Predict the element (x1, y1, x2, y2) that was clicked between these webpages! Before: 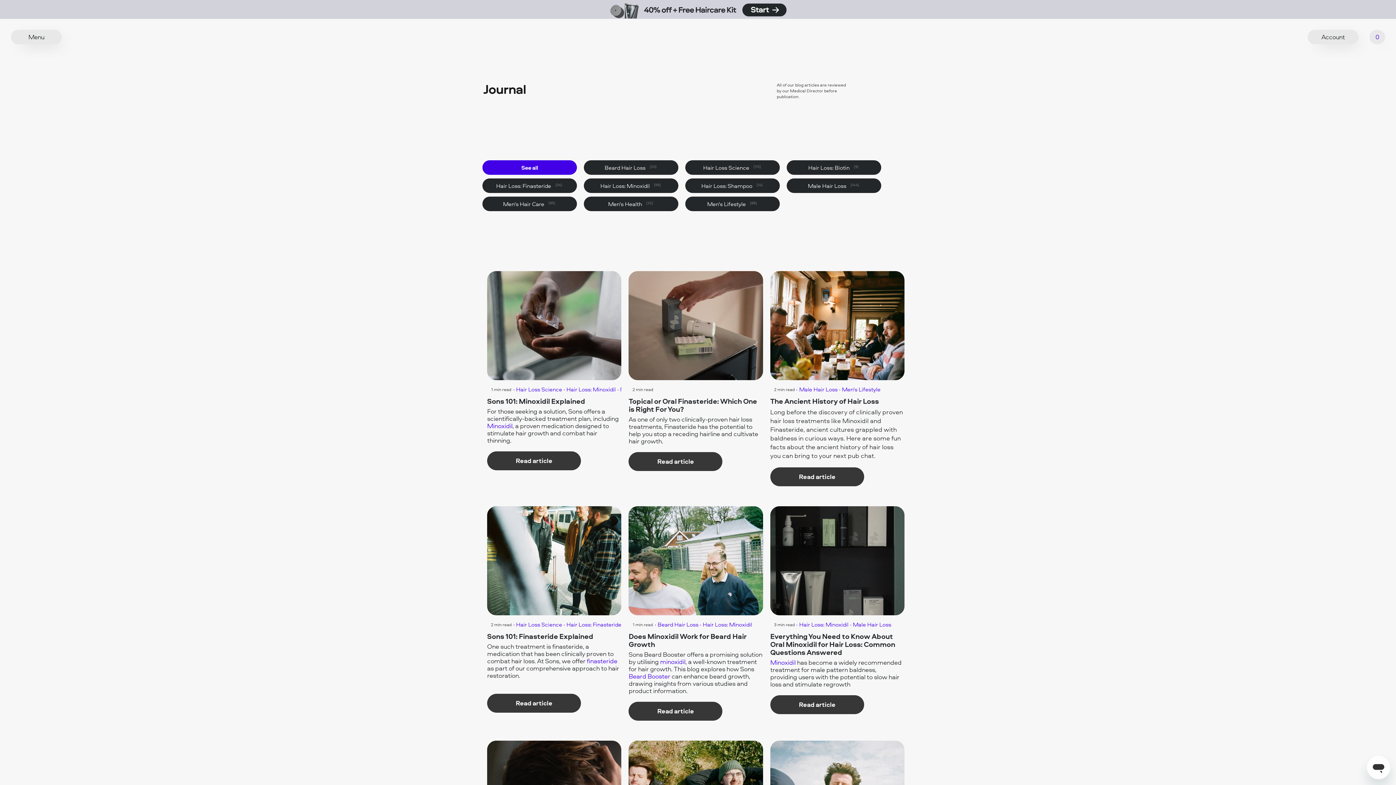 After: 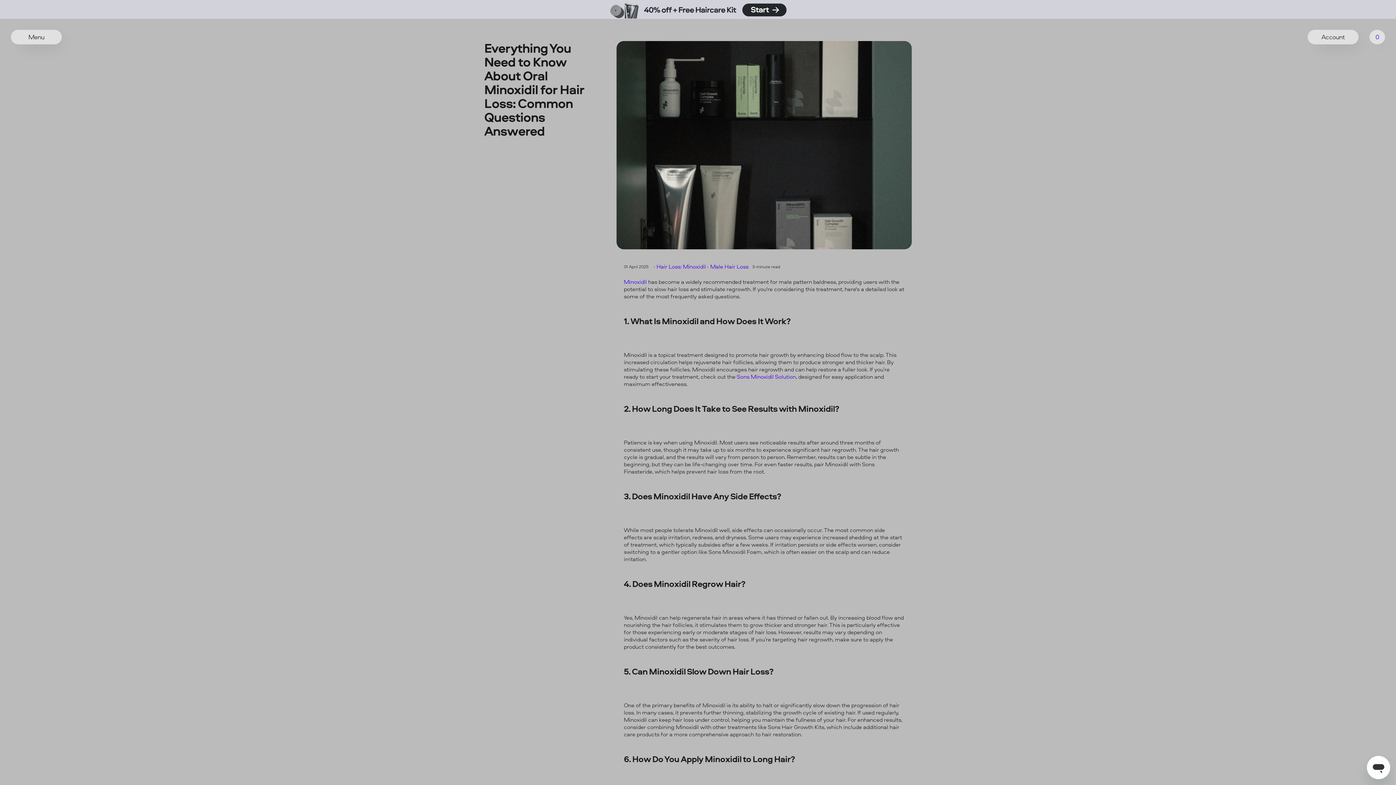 Action: label: Read article bbox: (770, 695, 864, 714)